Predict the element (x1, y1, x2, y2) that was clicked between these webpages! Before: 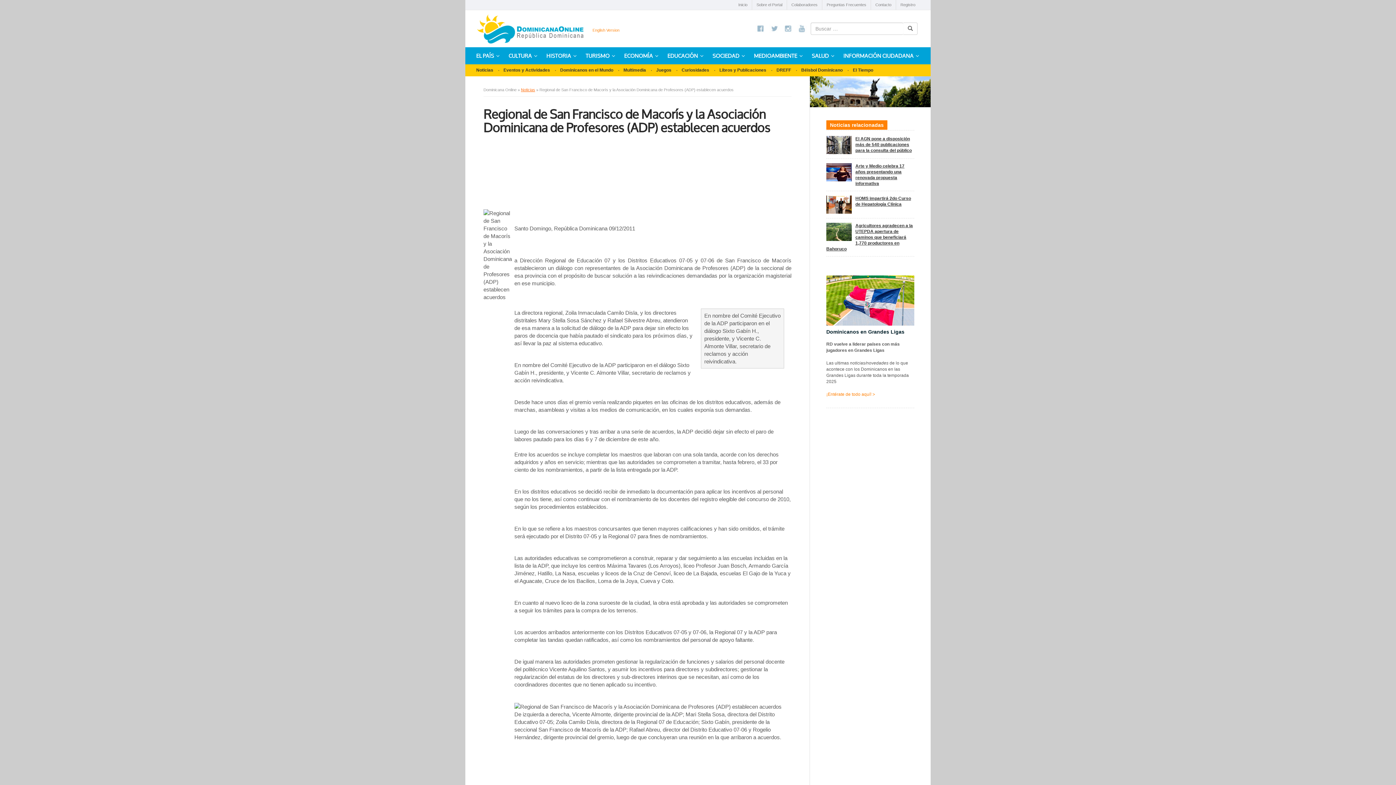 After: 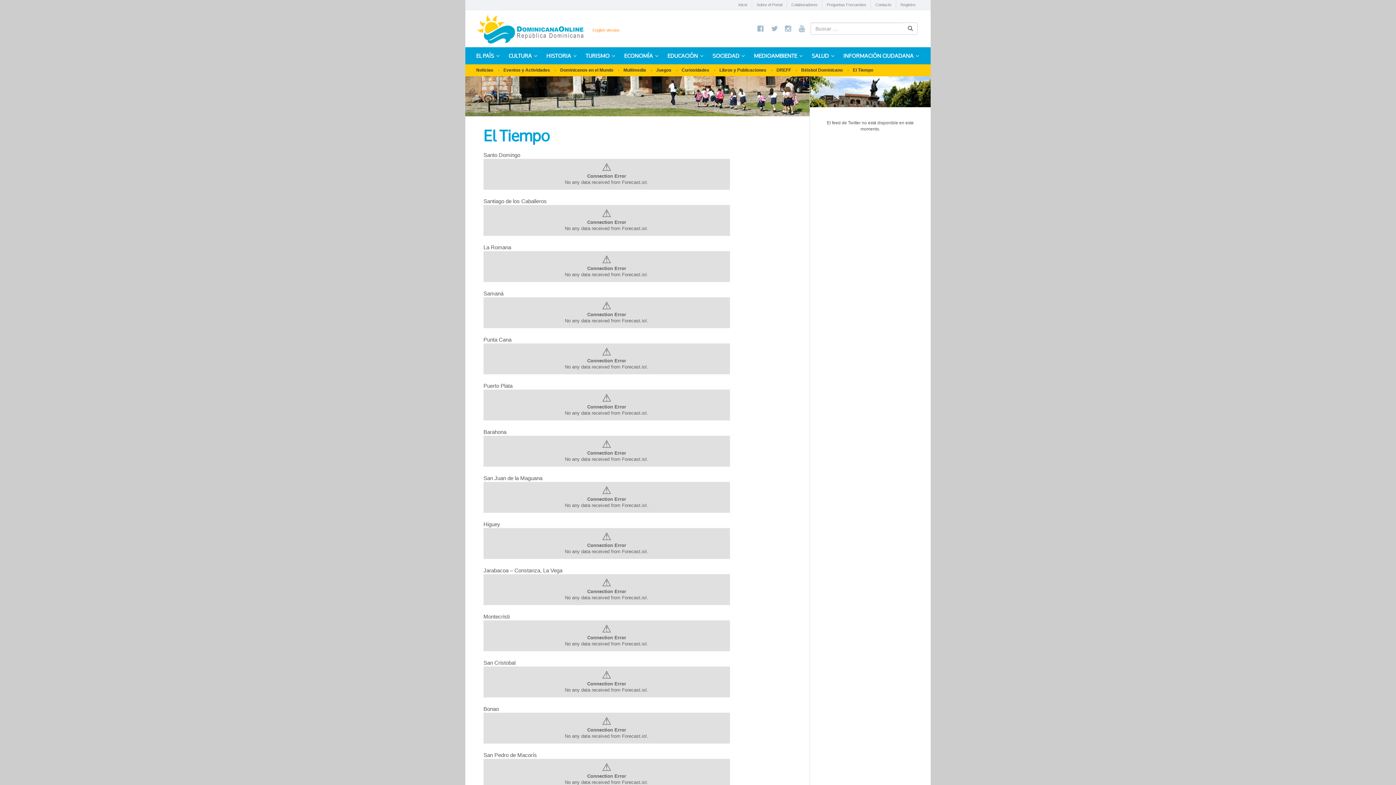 Action: bbox: (853, 67, 873, 72) label: El Tiempo